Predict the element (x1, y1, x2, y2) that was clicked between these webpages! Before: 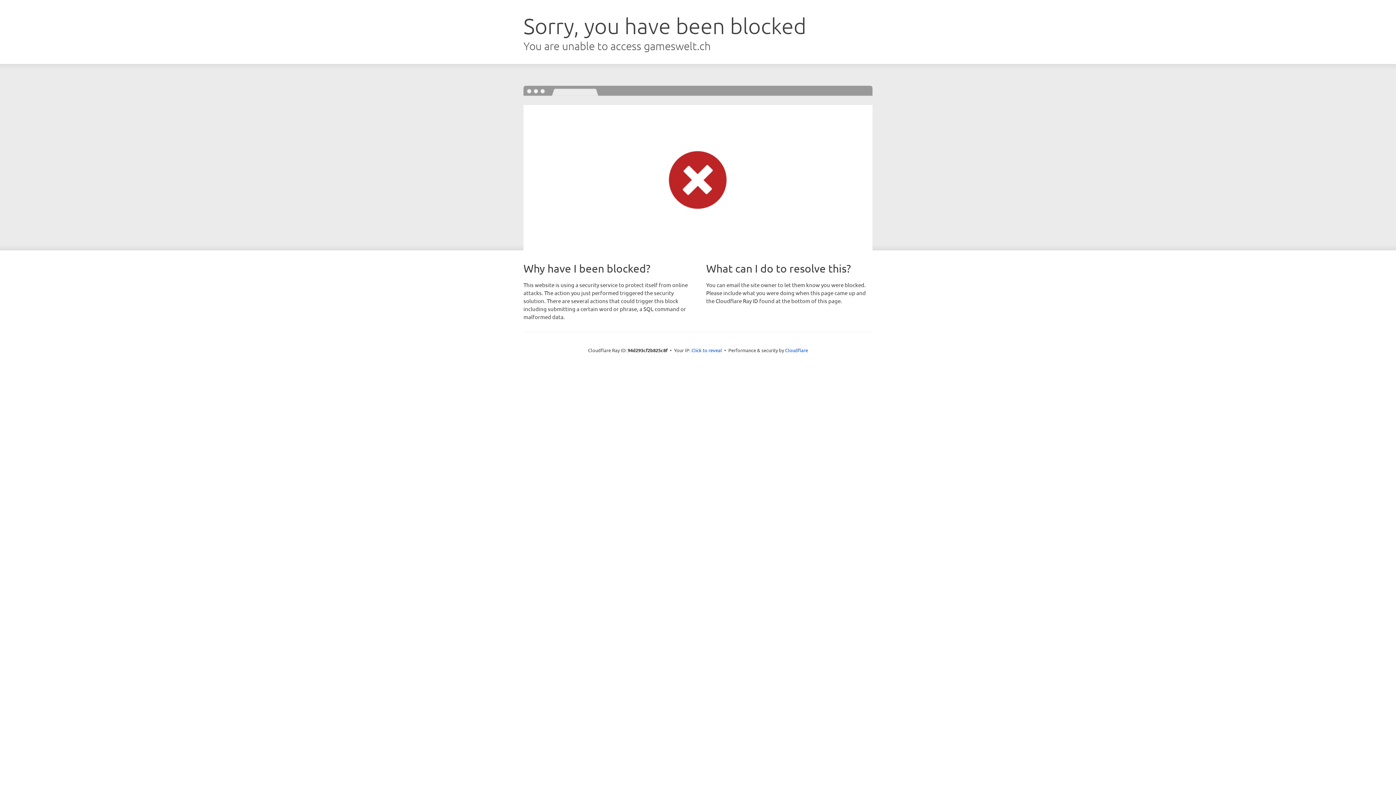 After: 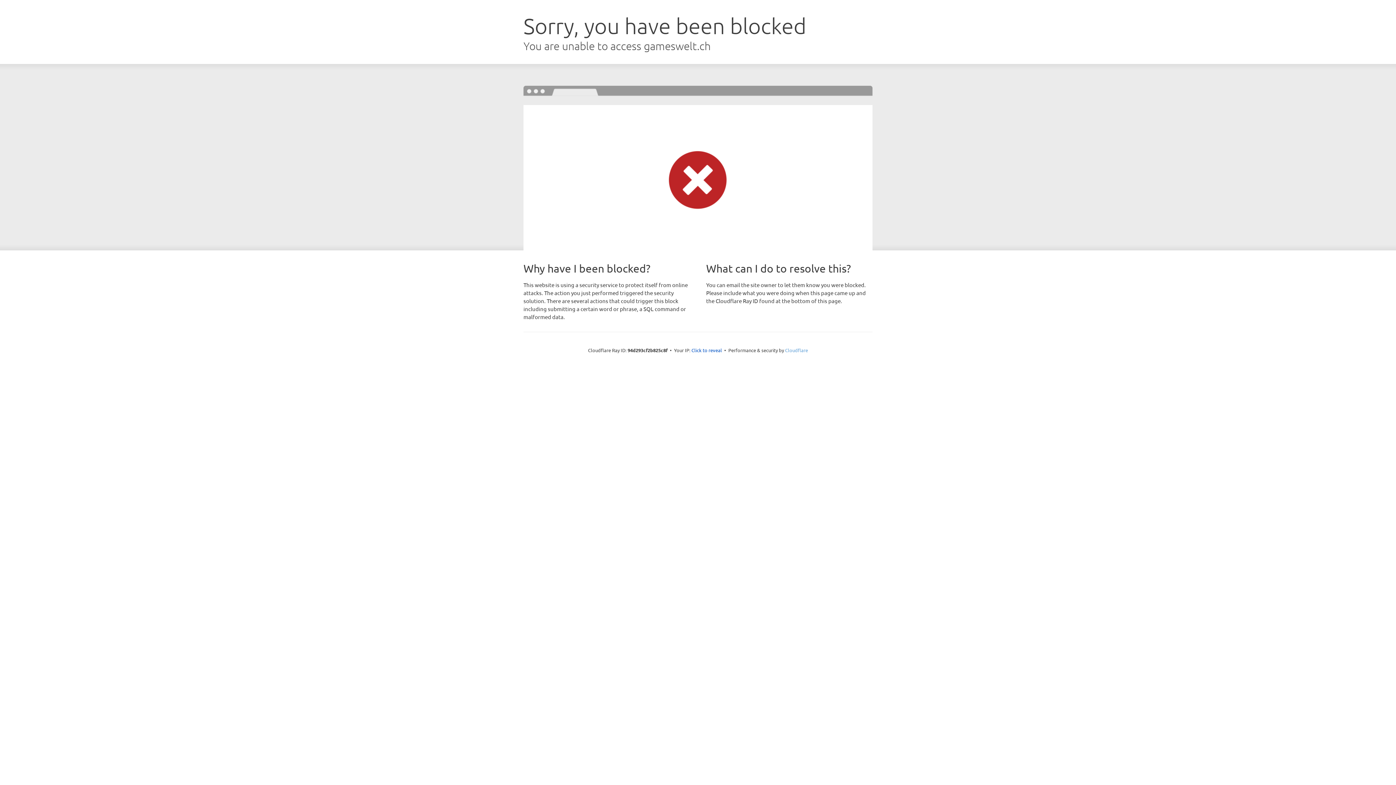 Action: label: Cloudflare bbox: (785, 347, 808, 353)